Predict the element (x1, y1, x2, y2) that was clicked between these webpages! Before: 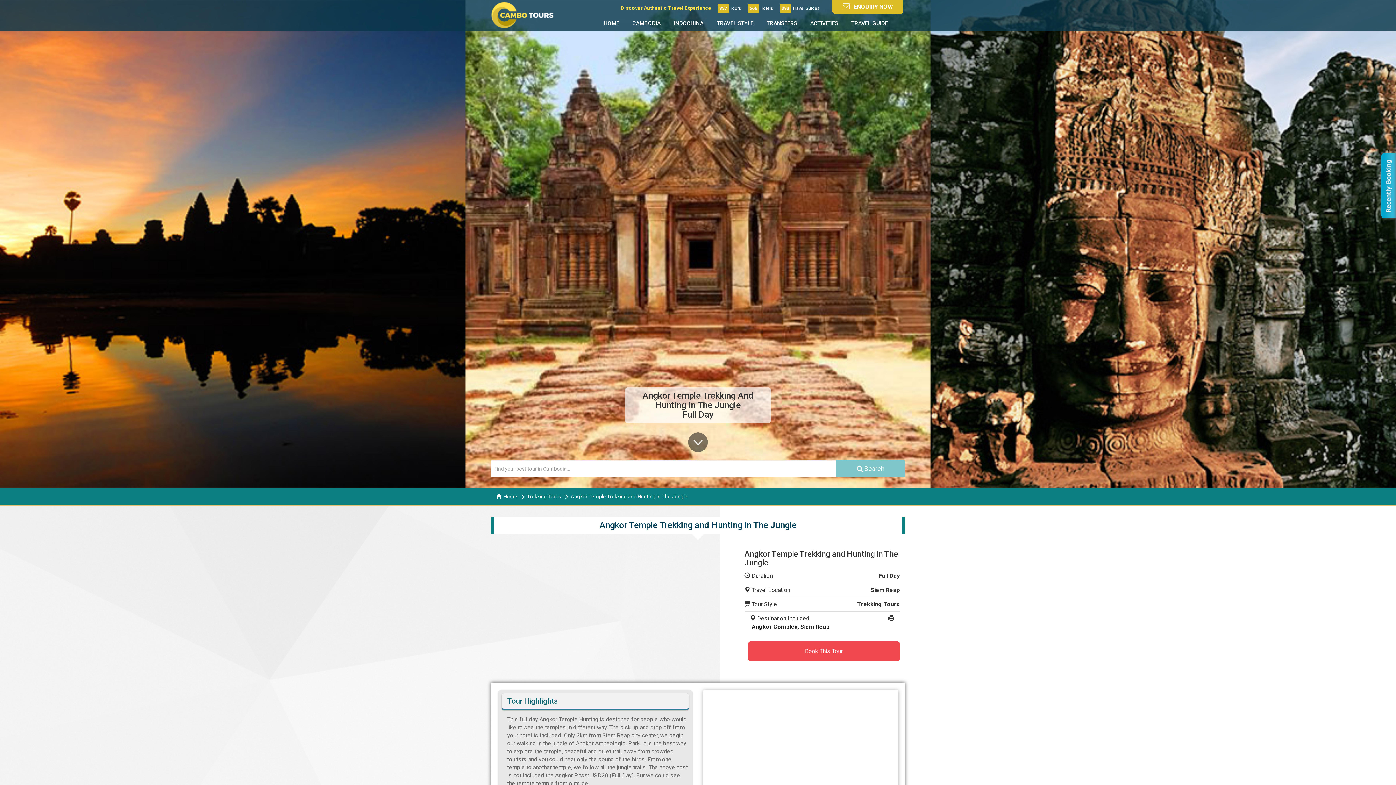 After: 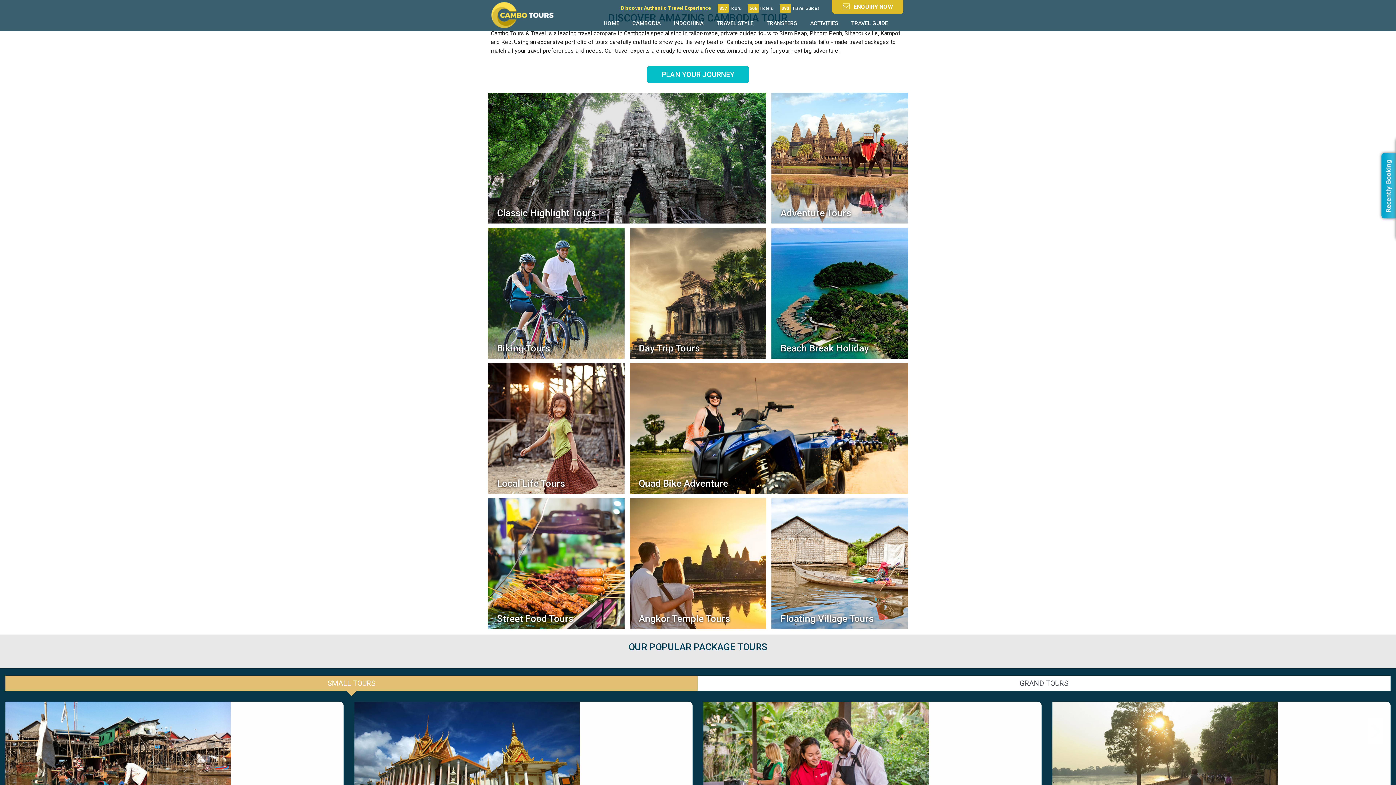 Action: bbox: (496, 493, 517, 499) label:   Home